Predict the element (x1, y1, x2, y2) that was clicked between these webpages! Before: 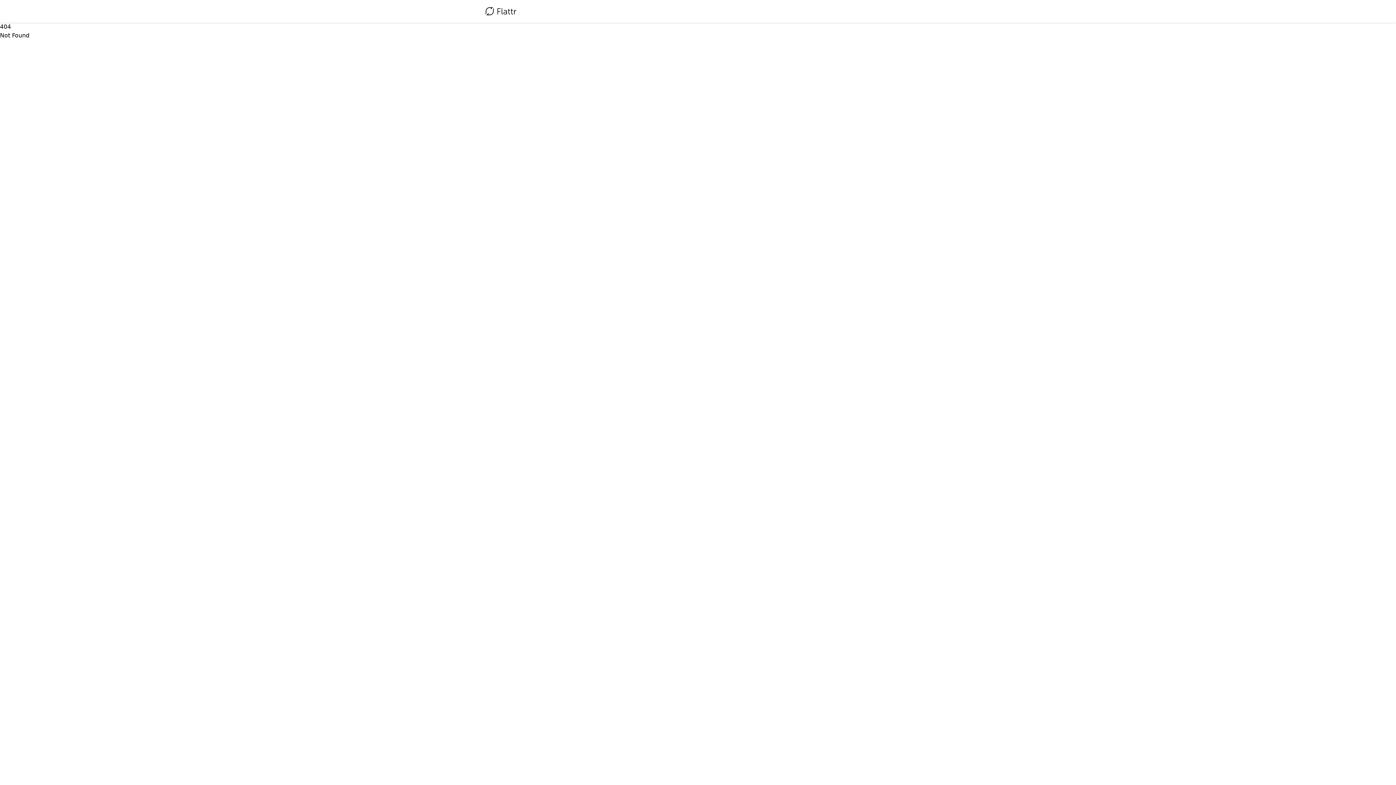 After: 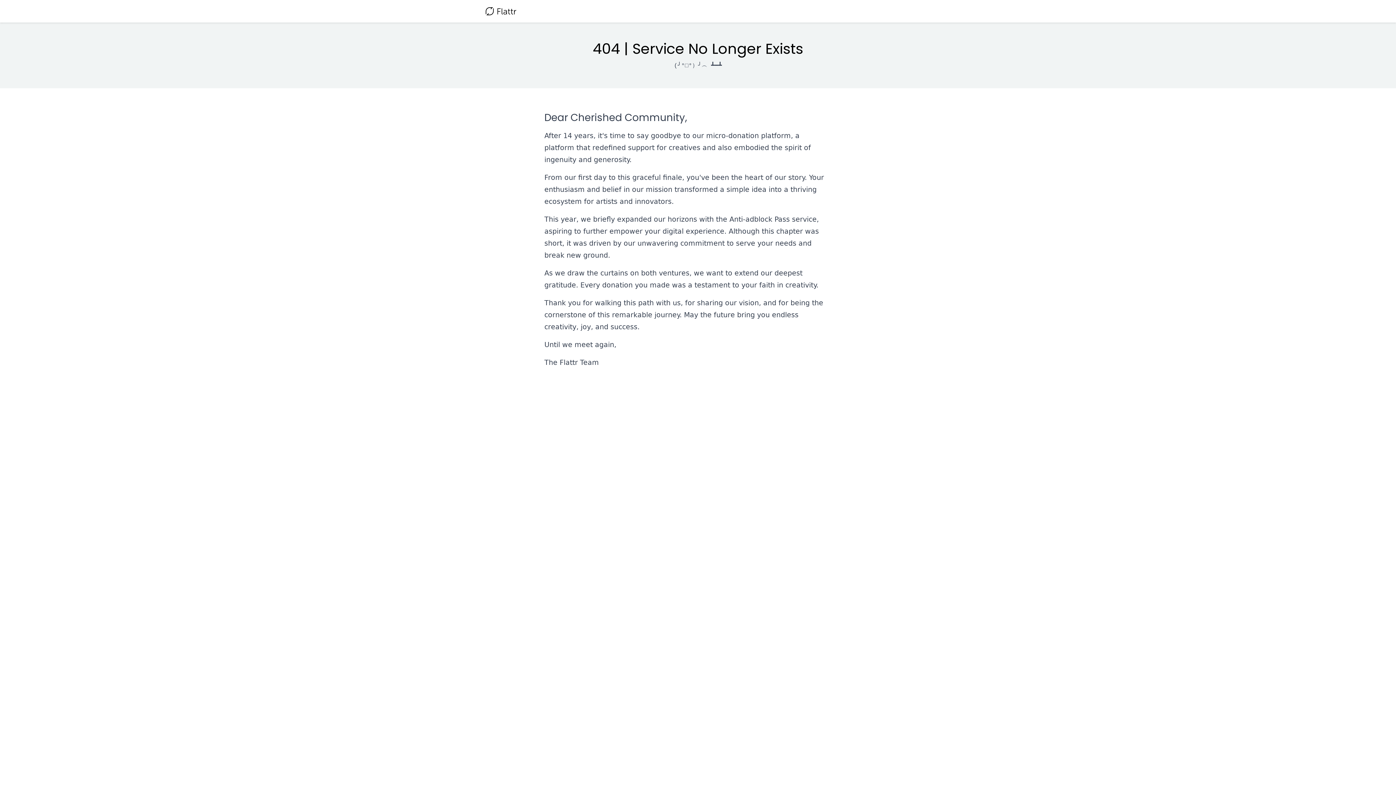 Action: bbox: (485, 4, 516, 18)